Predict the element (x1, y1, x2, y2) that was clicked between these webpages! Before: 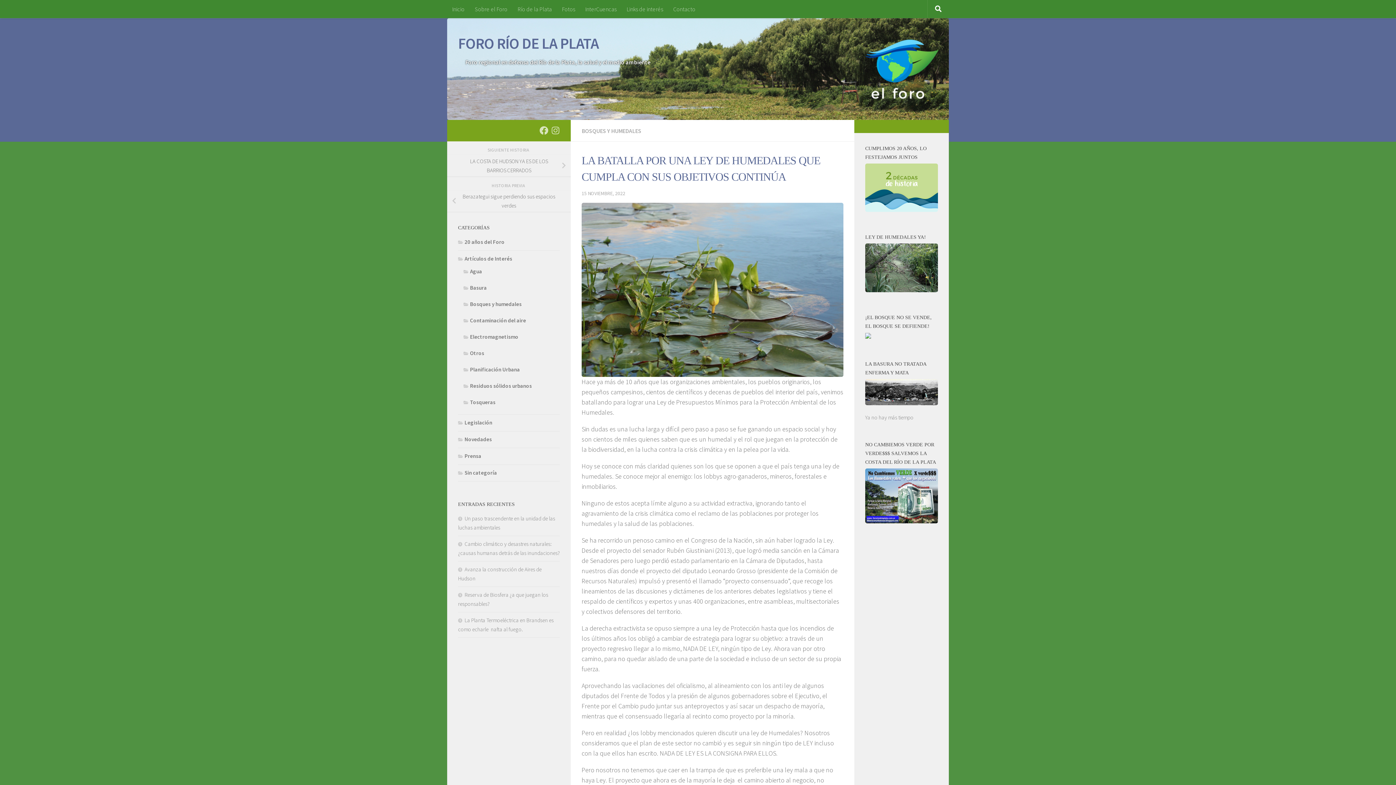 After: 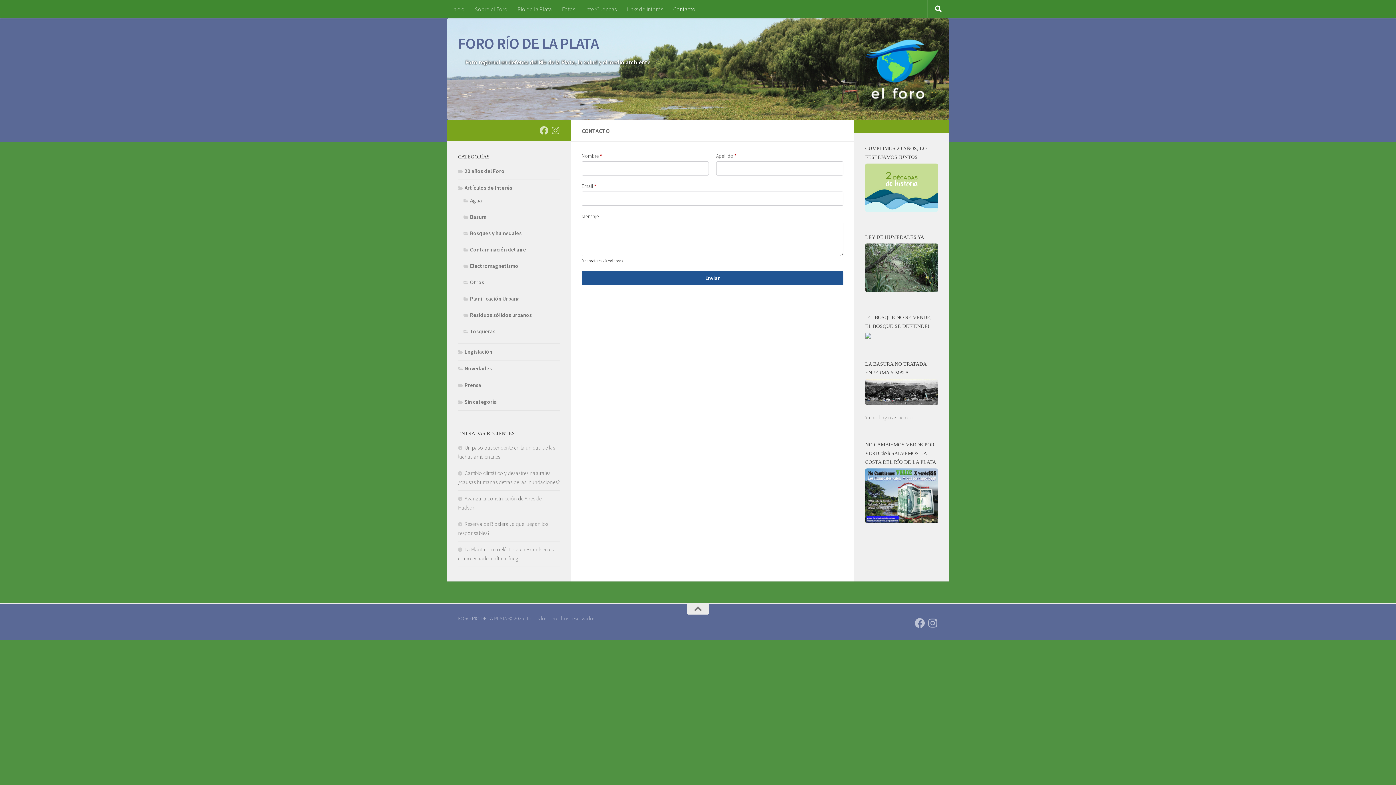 Action: bbox: (668, 0, 700, 18) label: Contacto